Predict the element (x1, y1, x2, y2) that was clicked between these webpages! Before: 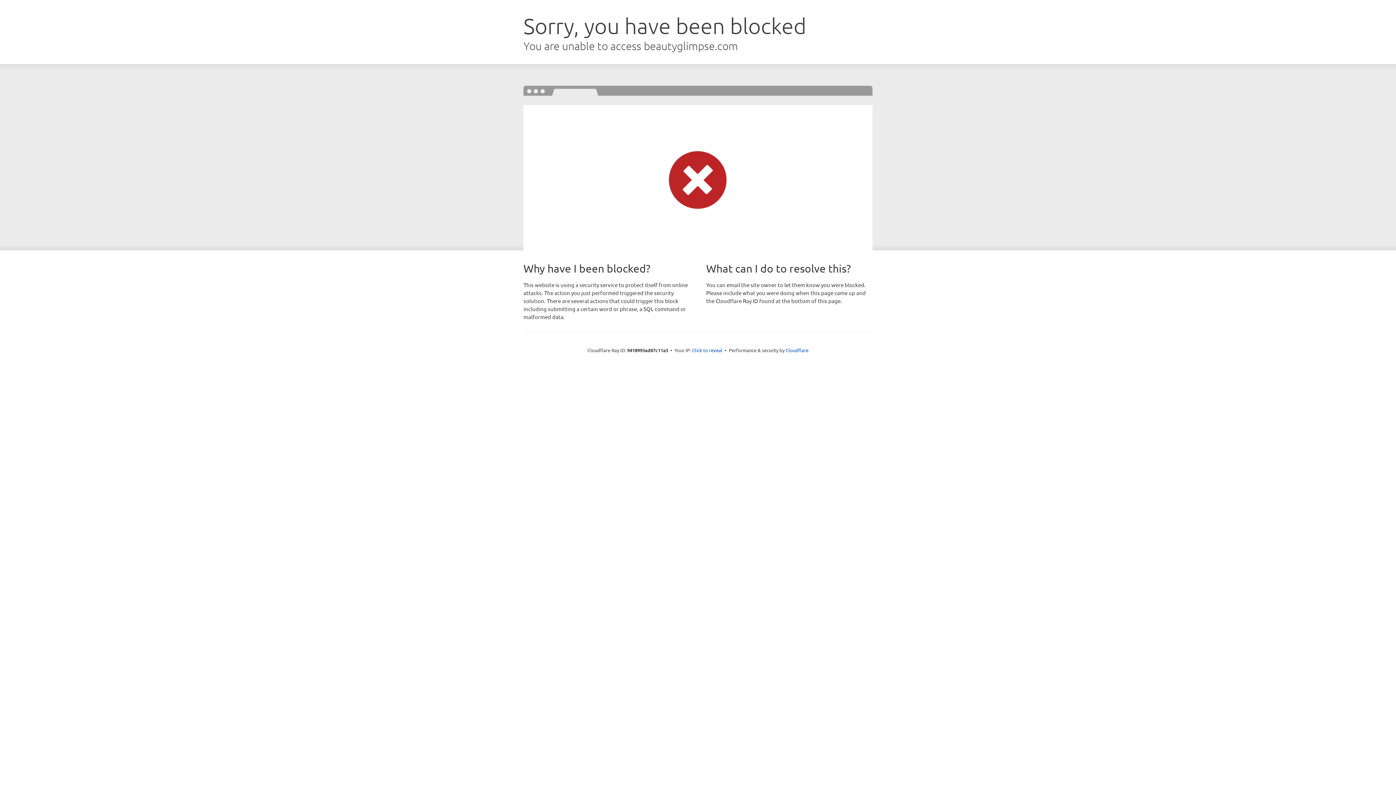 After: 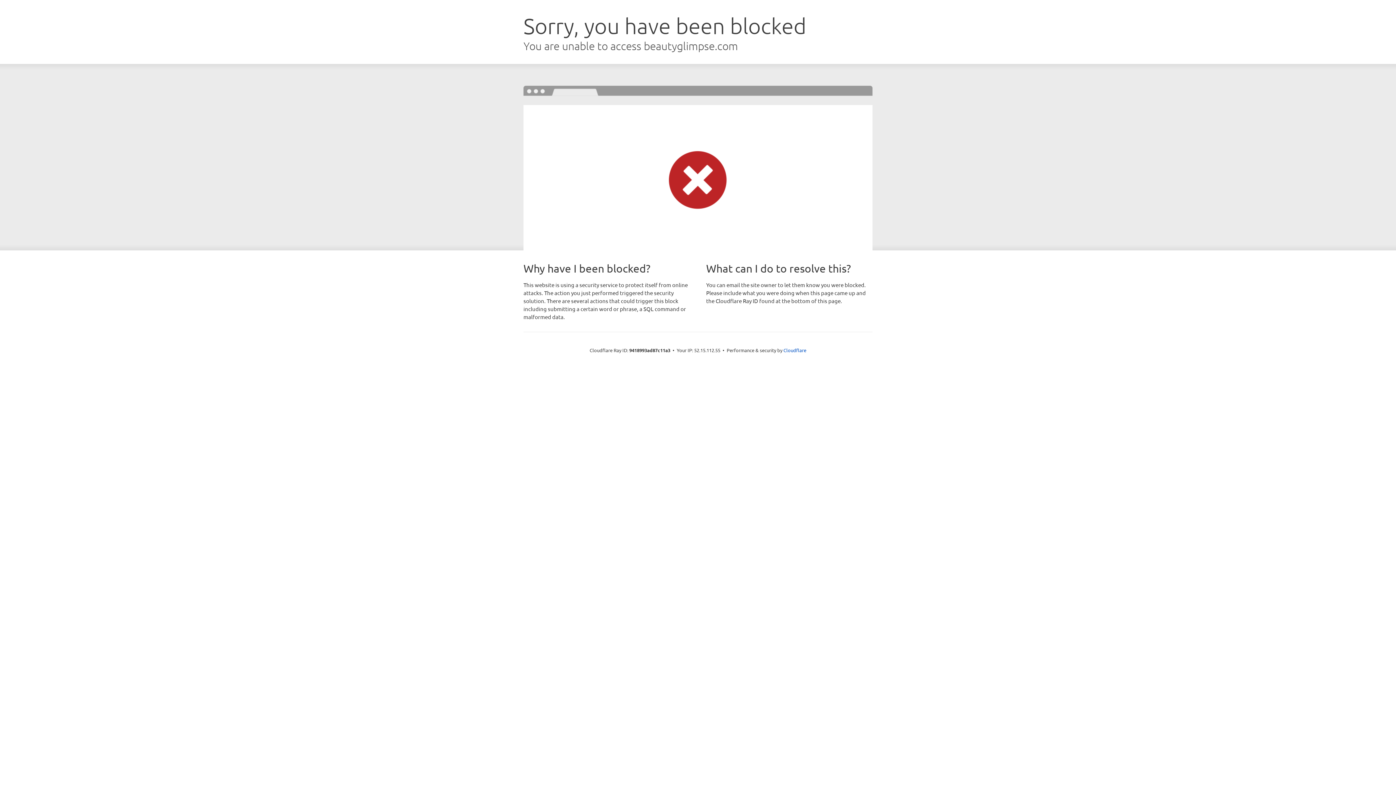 Action: label: Click to reveal bbox: (692, 346, 722, 353)